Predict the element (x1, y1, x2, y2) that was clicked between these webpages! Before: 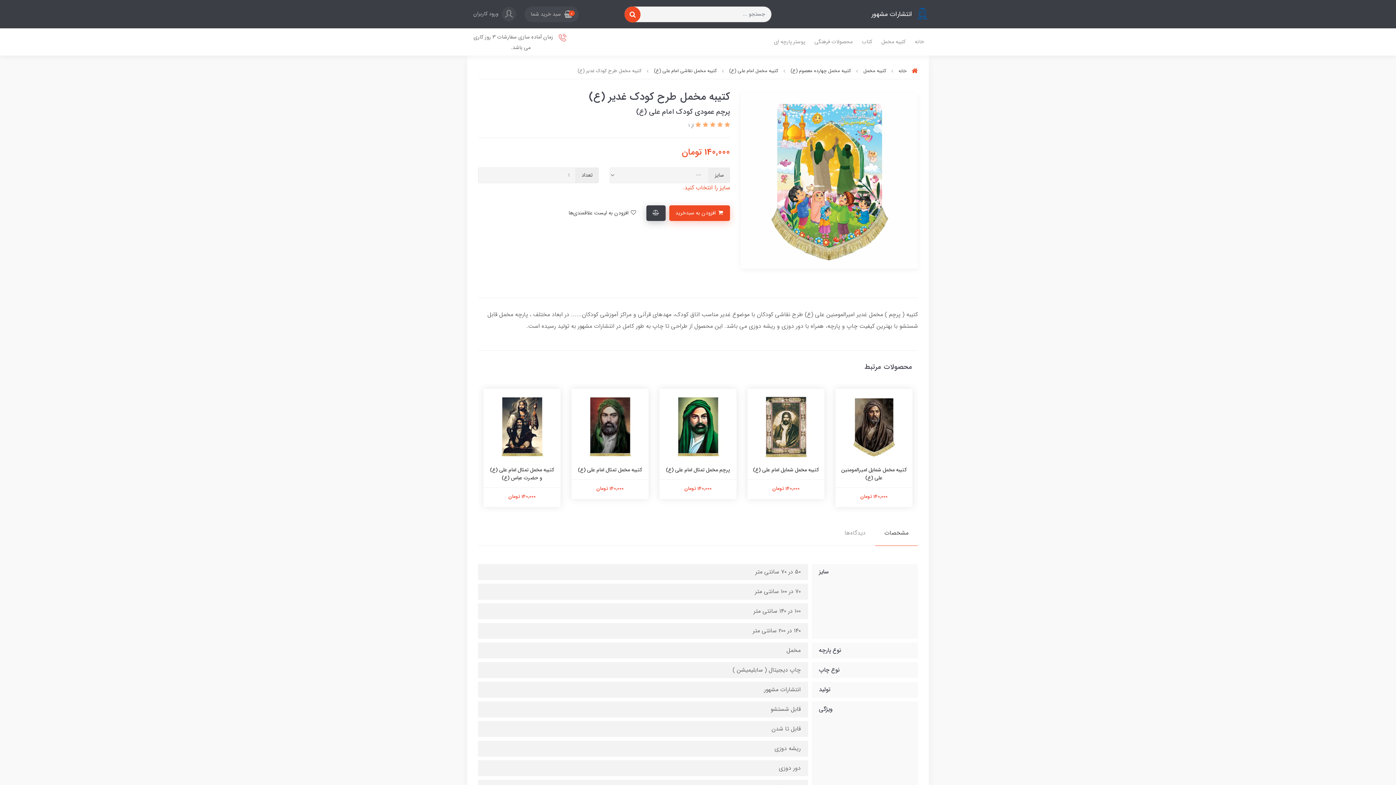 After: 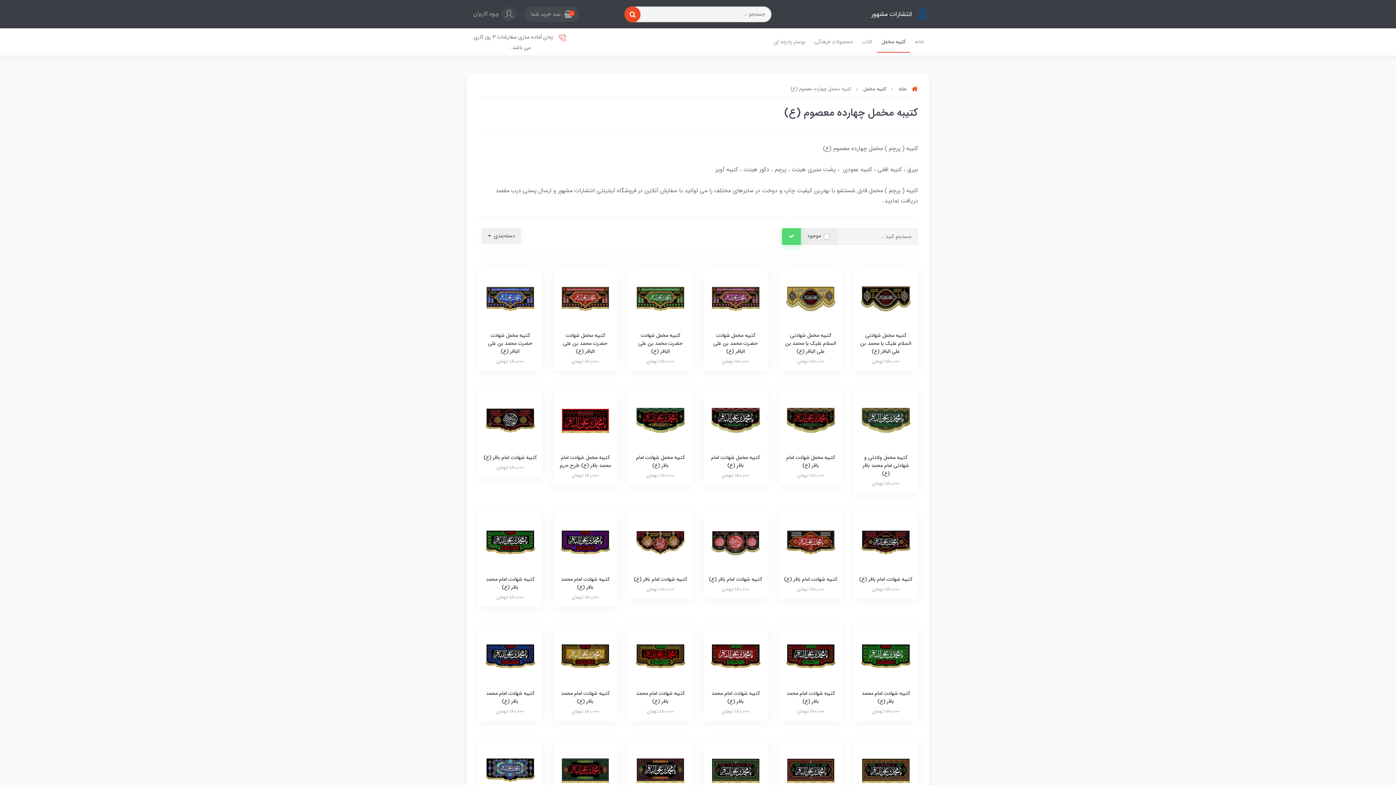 Action: label: کتیبه مخمل چهارده معصوم (ع) bbox: (790, 67, 851, 74)